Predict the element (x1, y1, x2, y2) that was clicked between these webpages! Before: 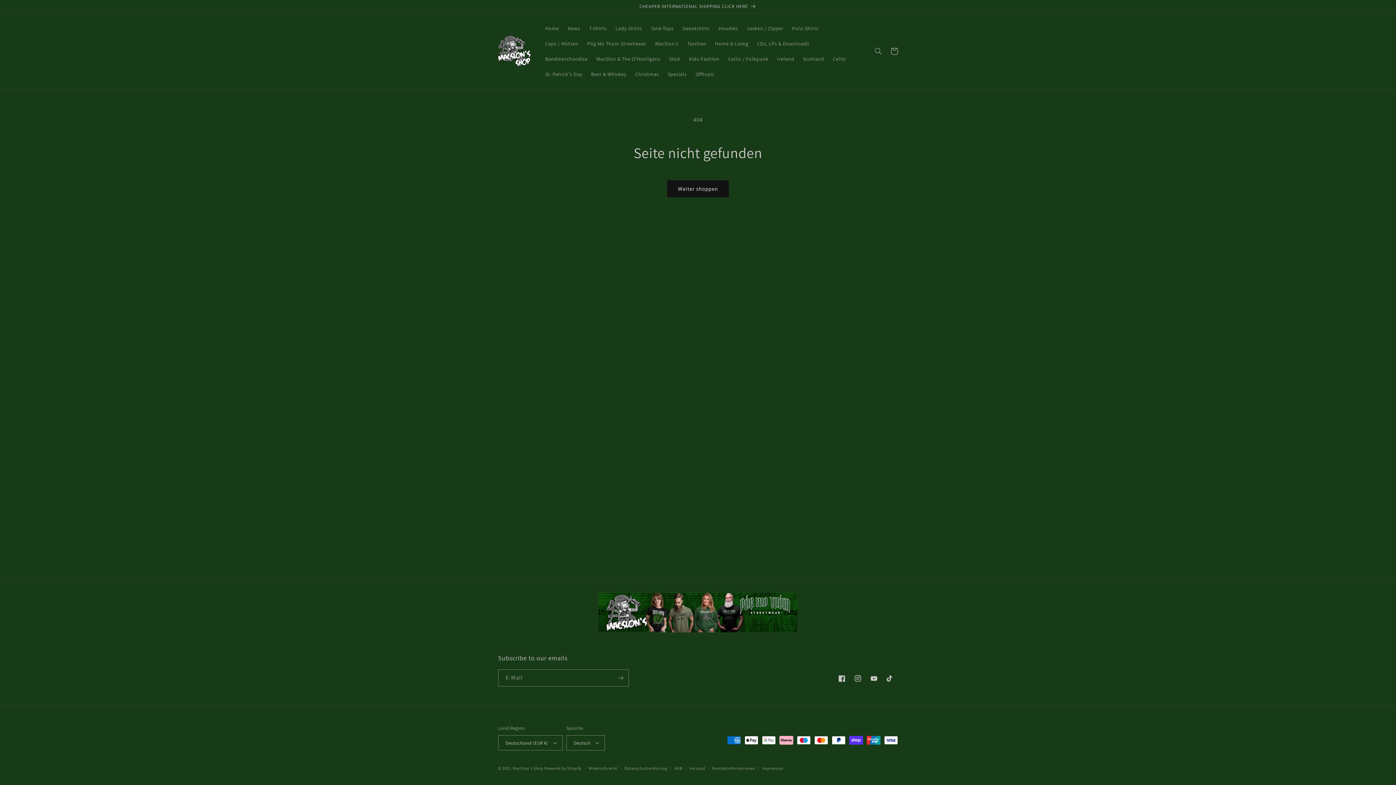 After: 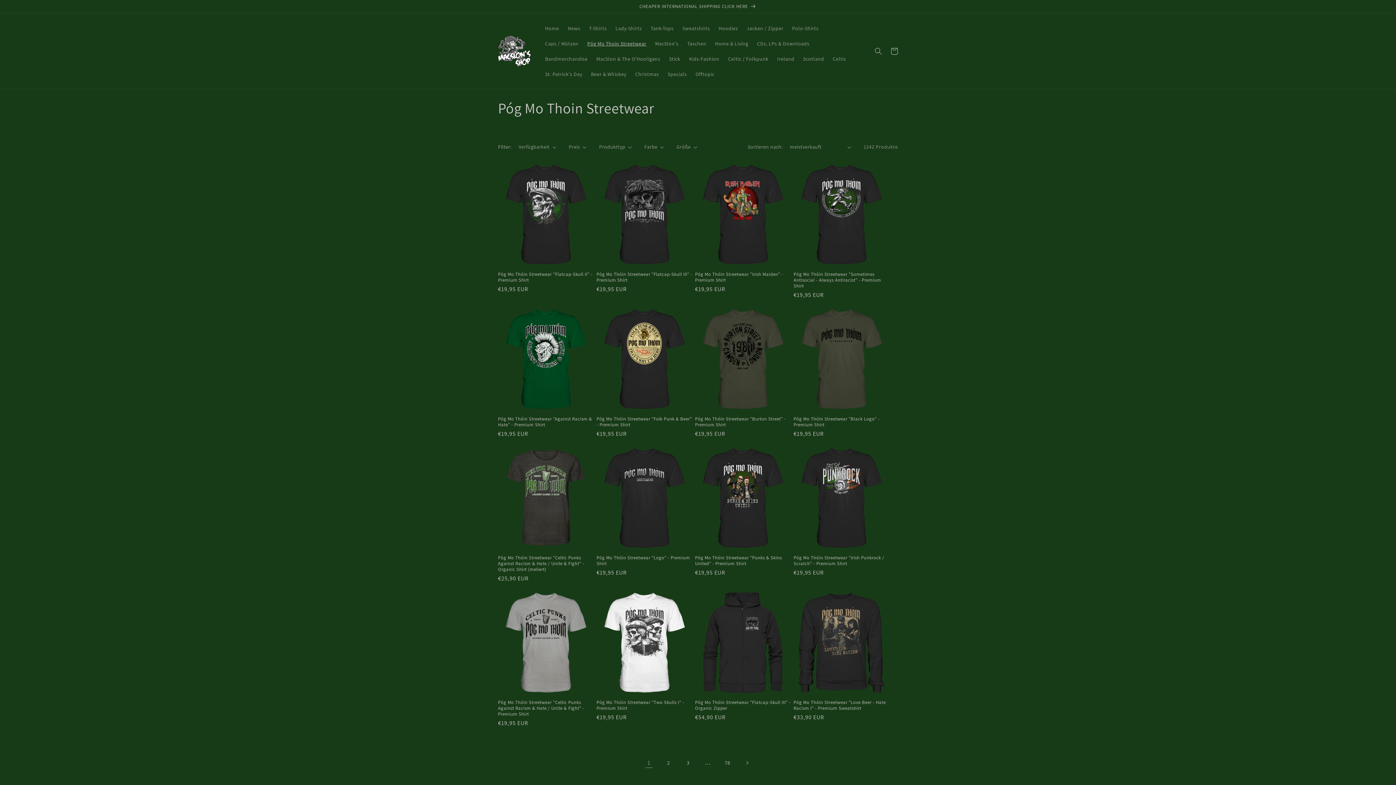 Action: label: Póg Mo Thoin Streetwear bbox: (583, 36, 650, 51)